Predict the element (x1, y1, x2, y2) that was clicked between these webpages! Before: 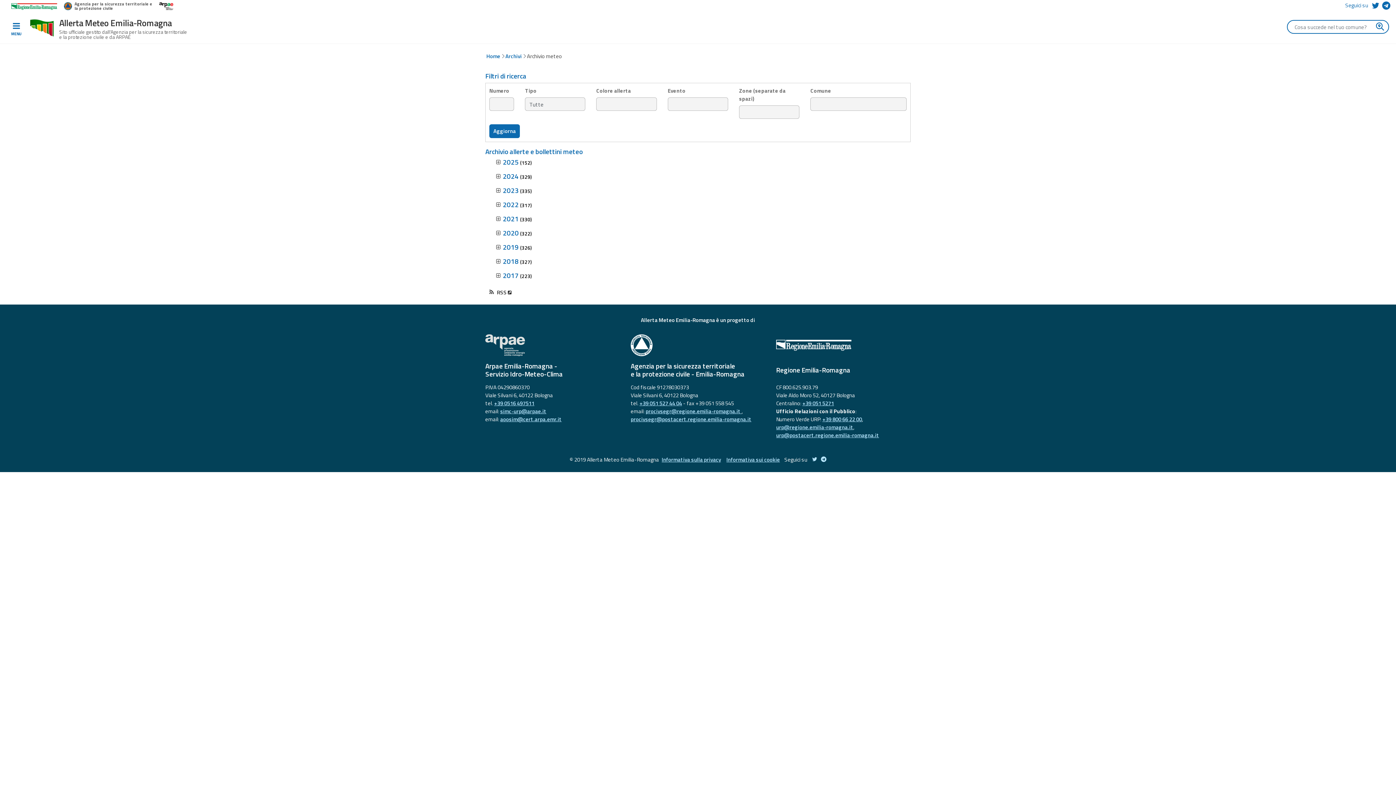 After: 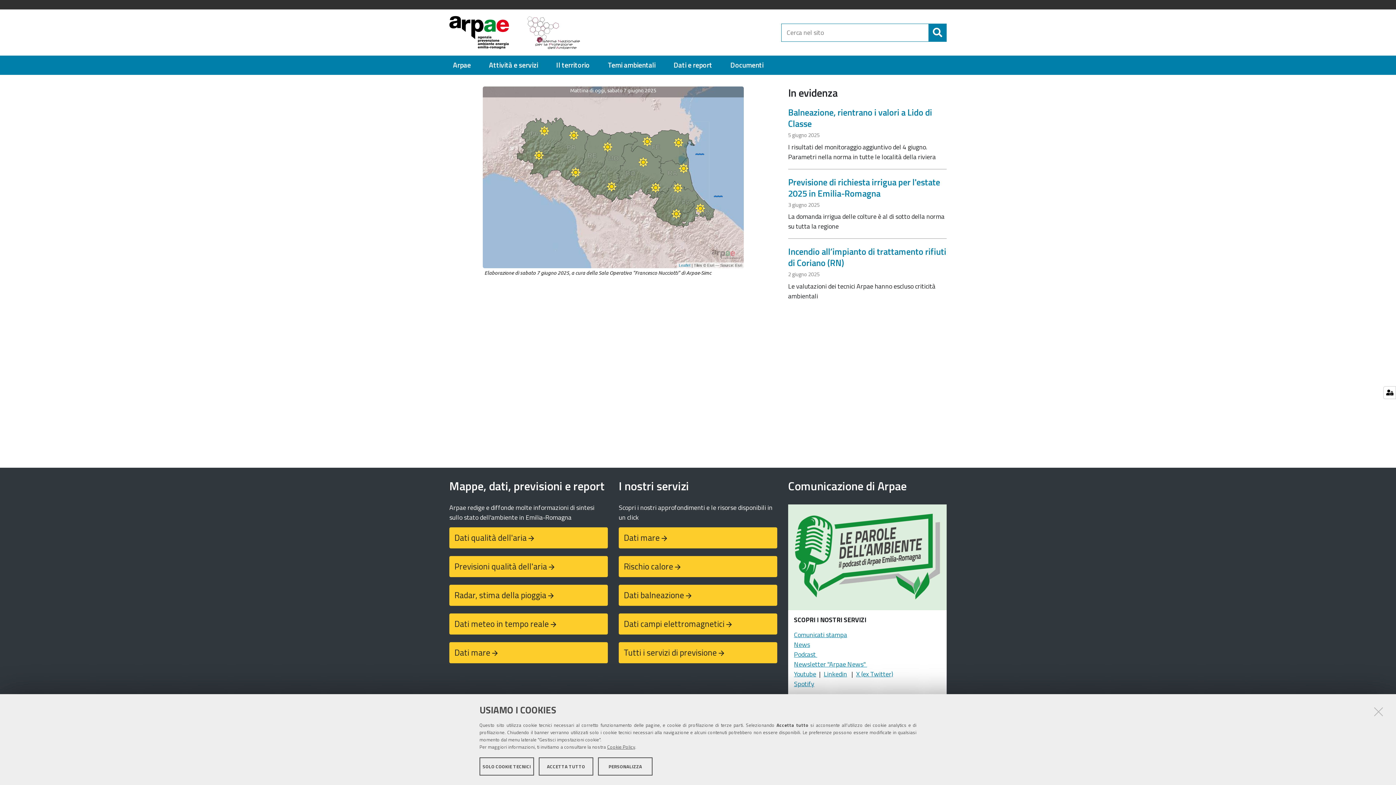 Action: bbox: (485, 334, 620, 356)